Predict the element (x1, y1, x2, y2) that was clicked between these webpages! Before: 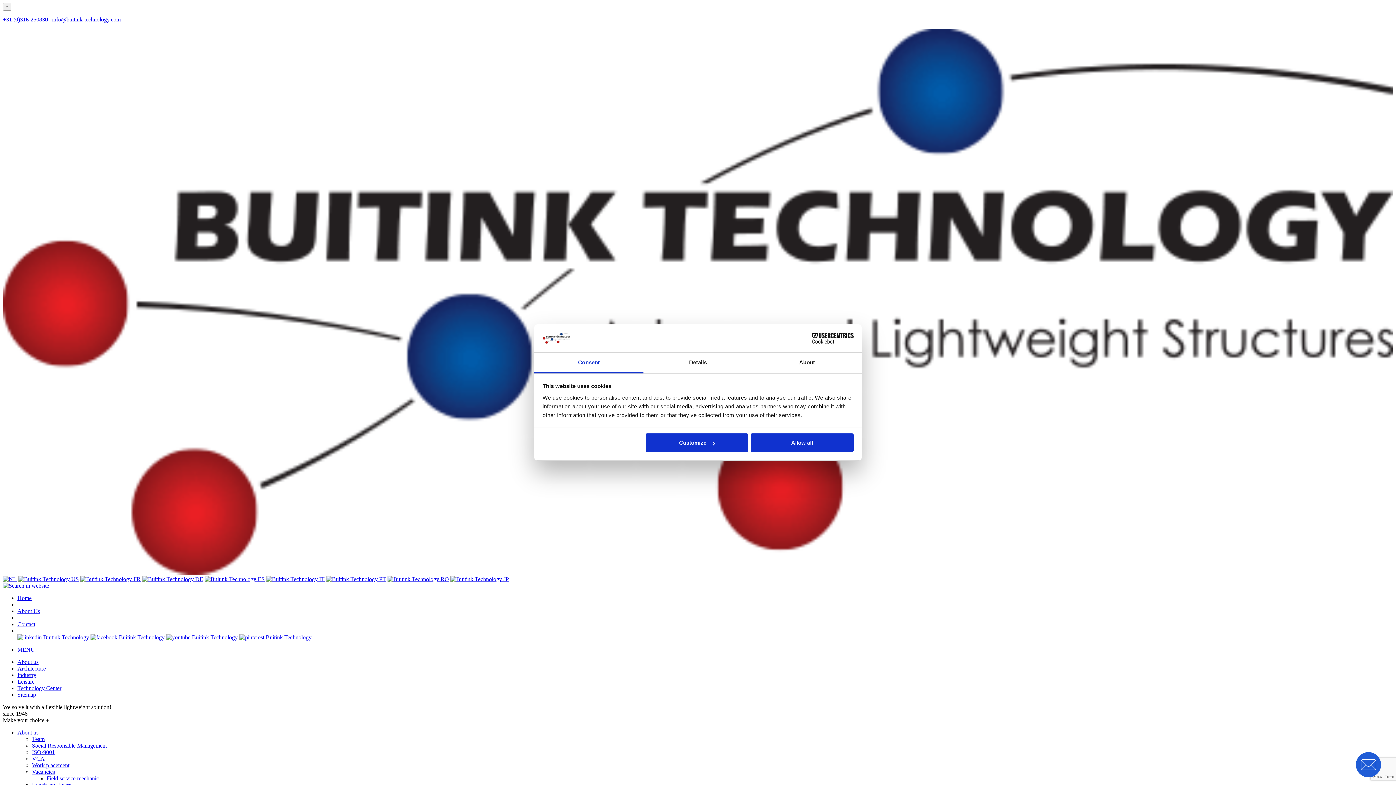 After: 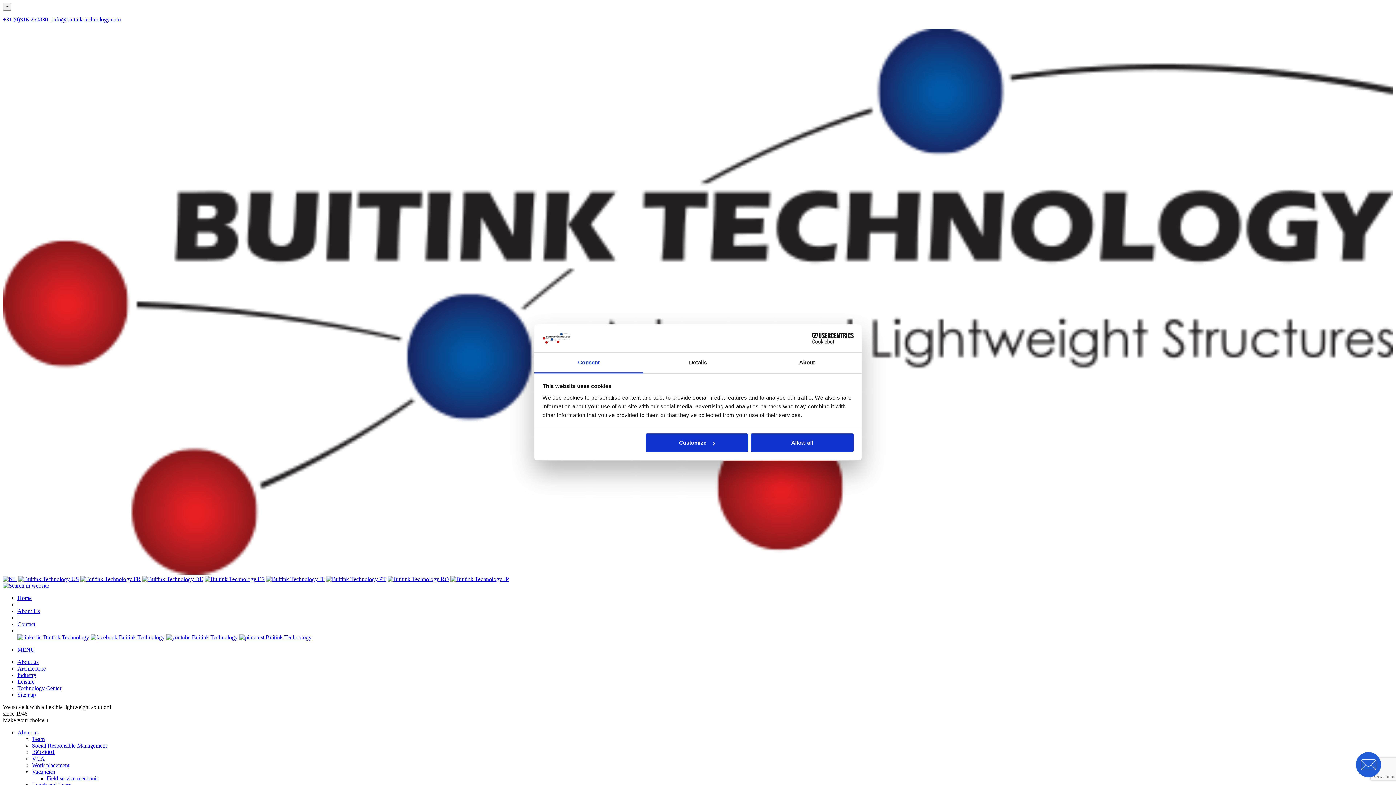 Action: label: Team bbox: (32, 736, 44, 742)